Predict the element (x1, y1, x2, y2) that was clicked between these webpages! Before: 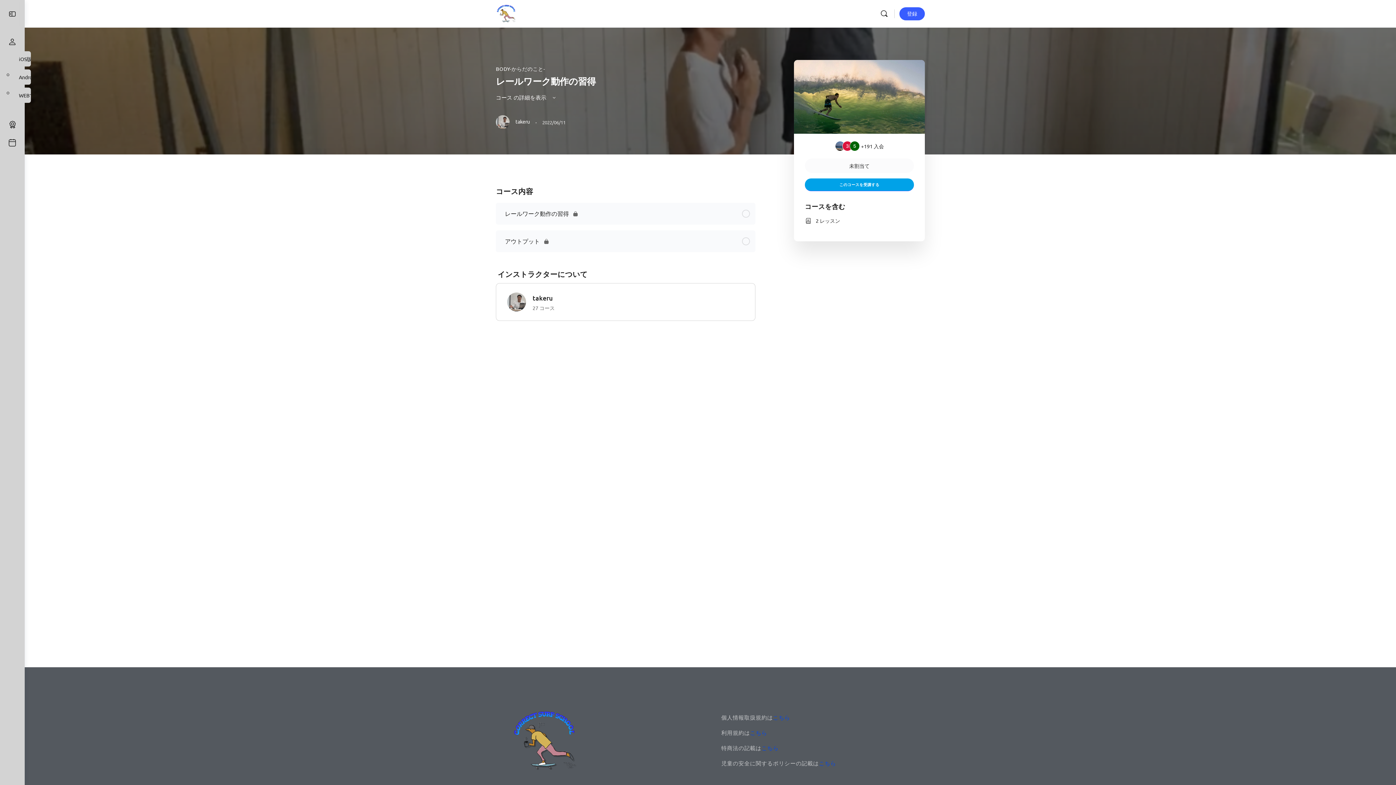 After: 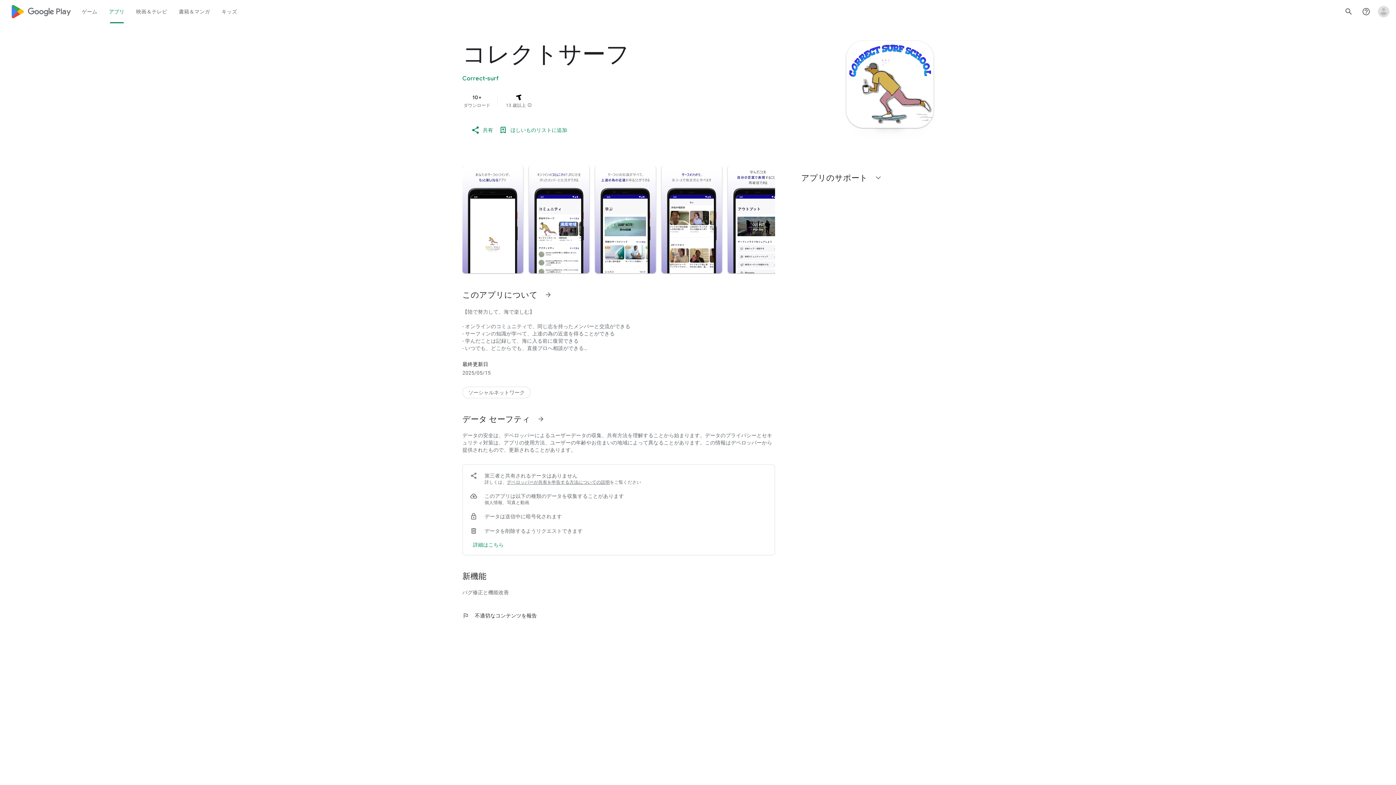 Action: bbox: (13, 69, 30, 84) label: Android版ダウンロード